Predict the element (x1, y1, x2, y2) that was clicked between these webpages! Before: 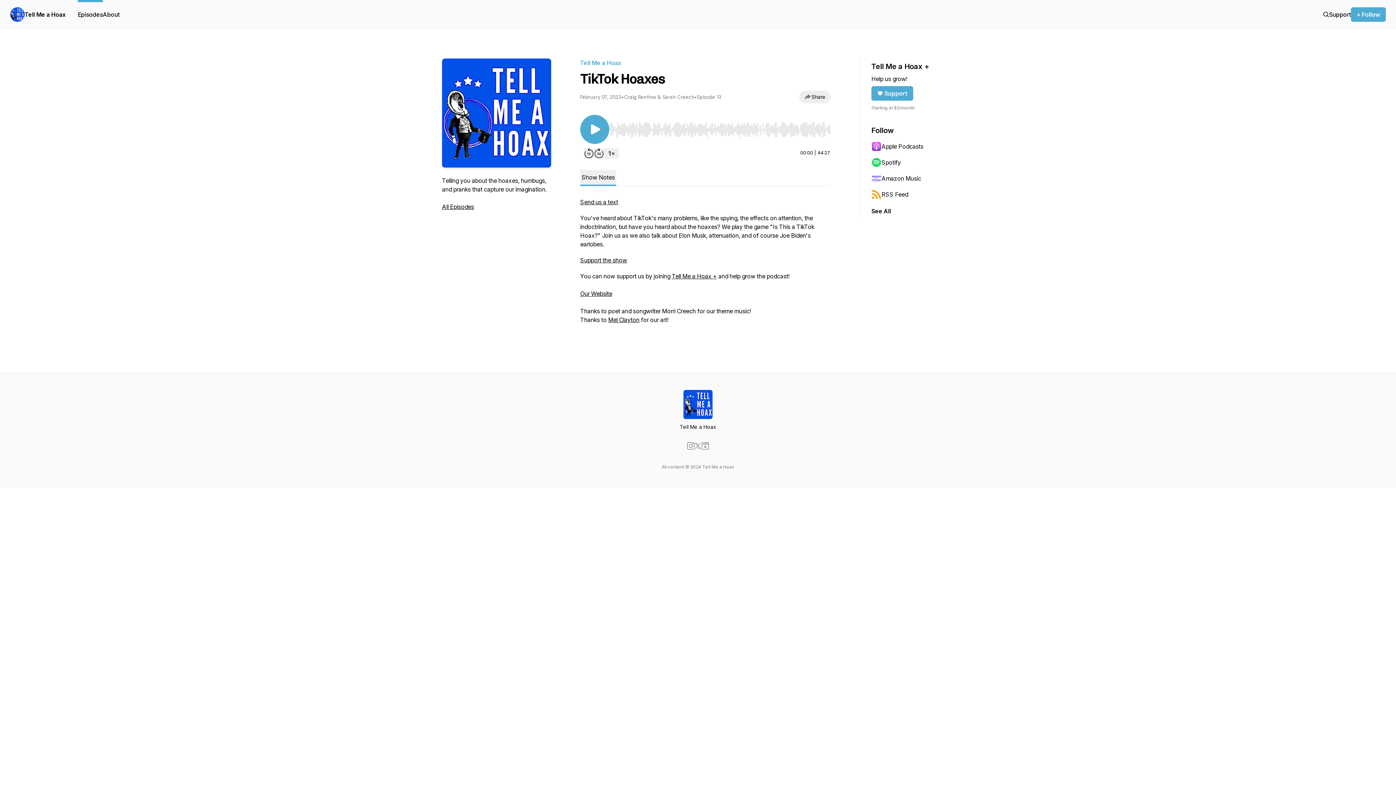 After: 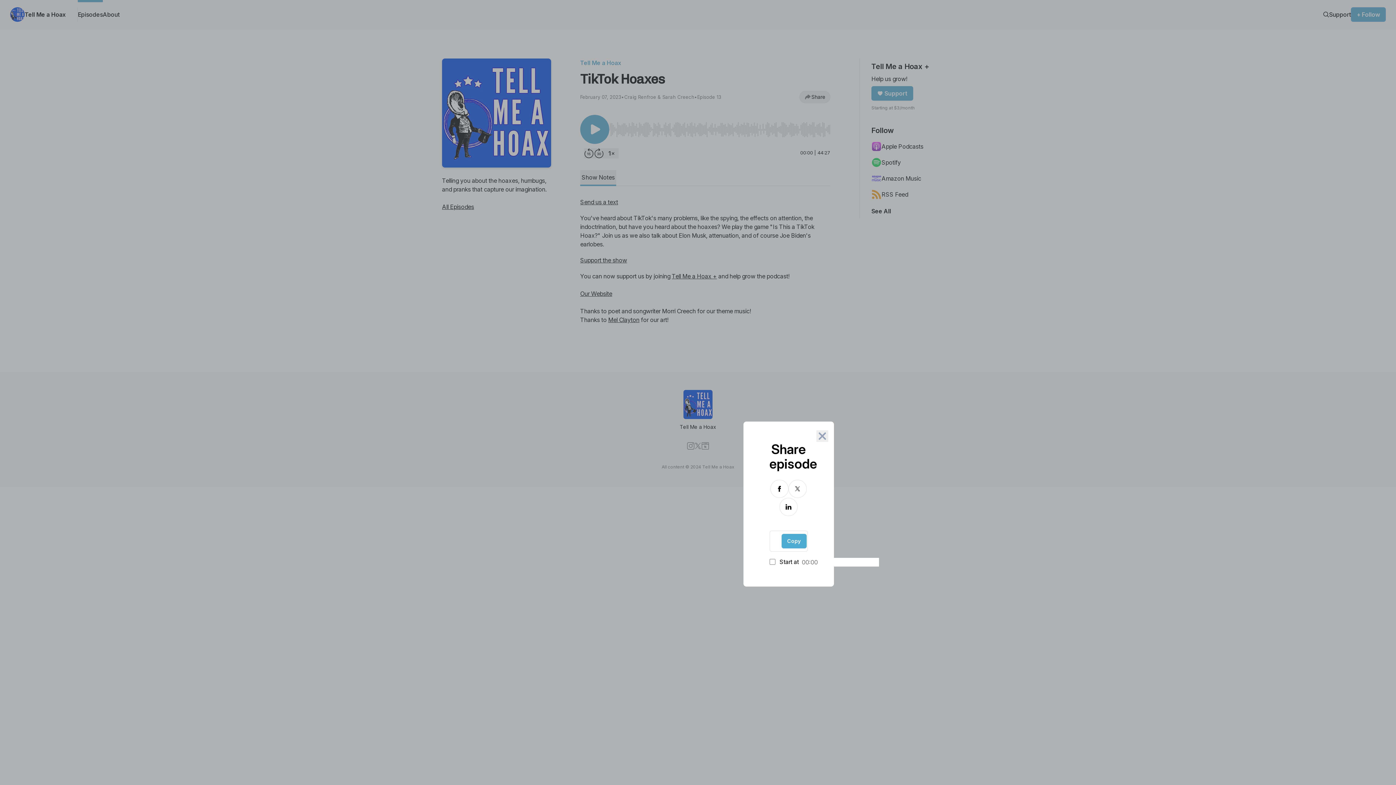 Action: label: Share bbox: (799, 90, 830, 103)